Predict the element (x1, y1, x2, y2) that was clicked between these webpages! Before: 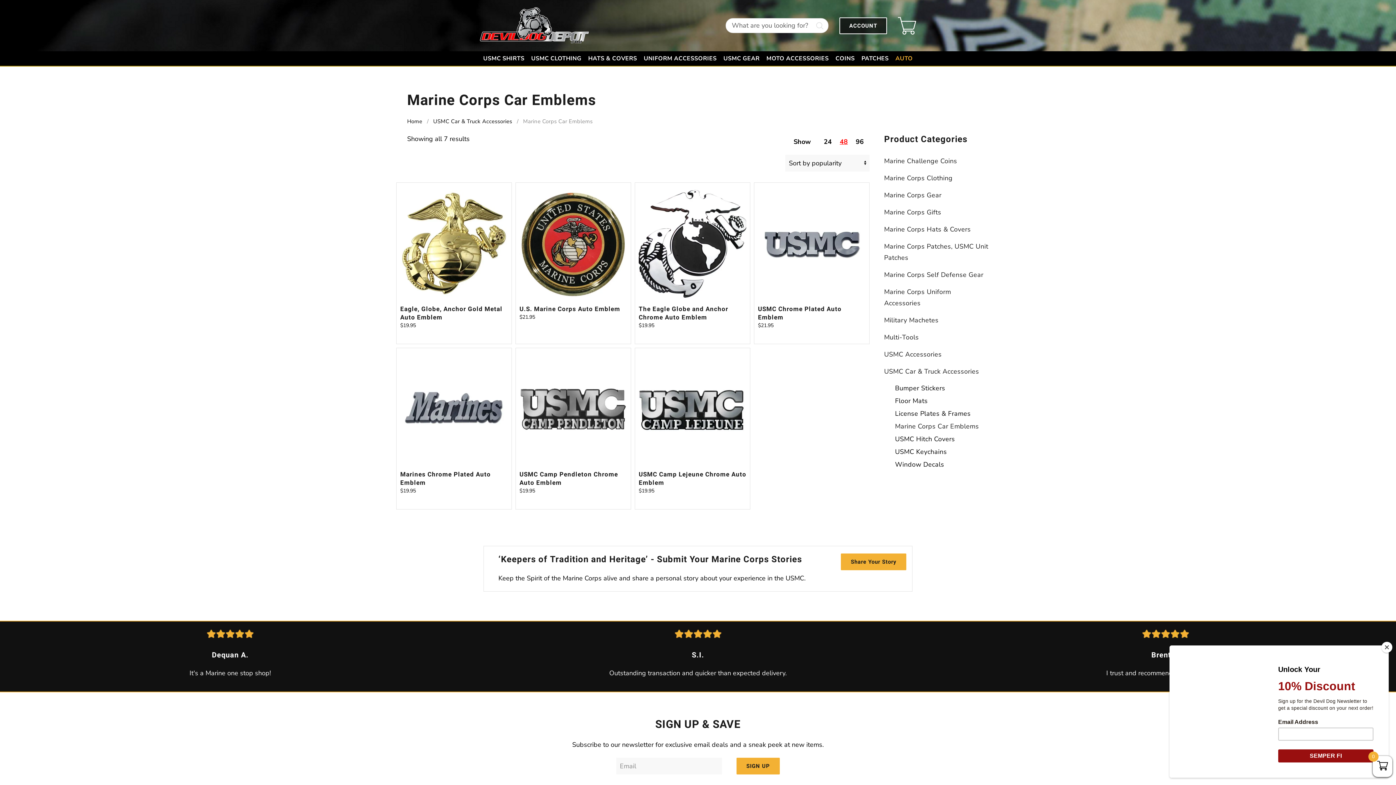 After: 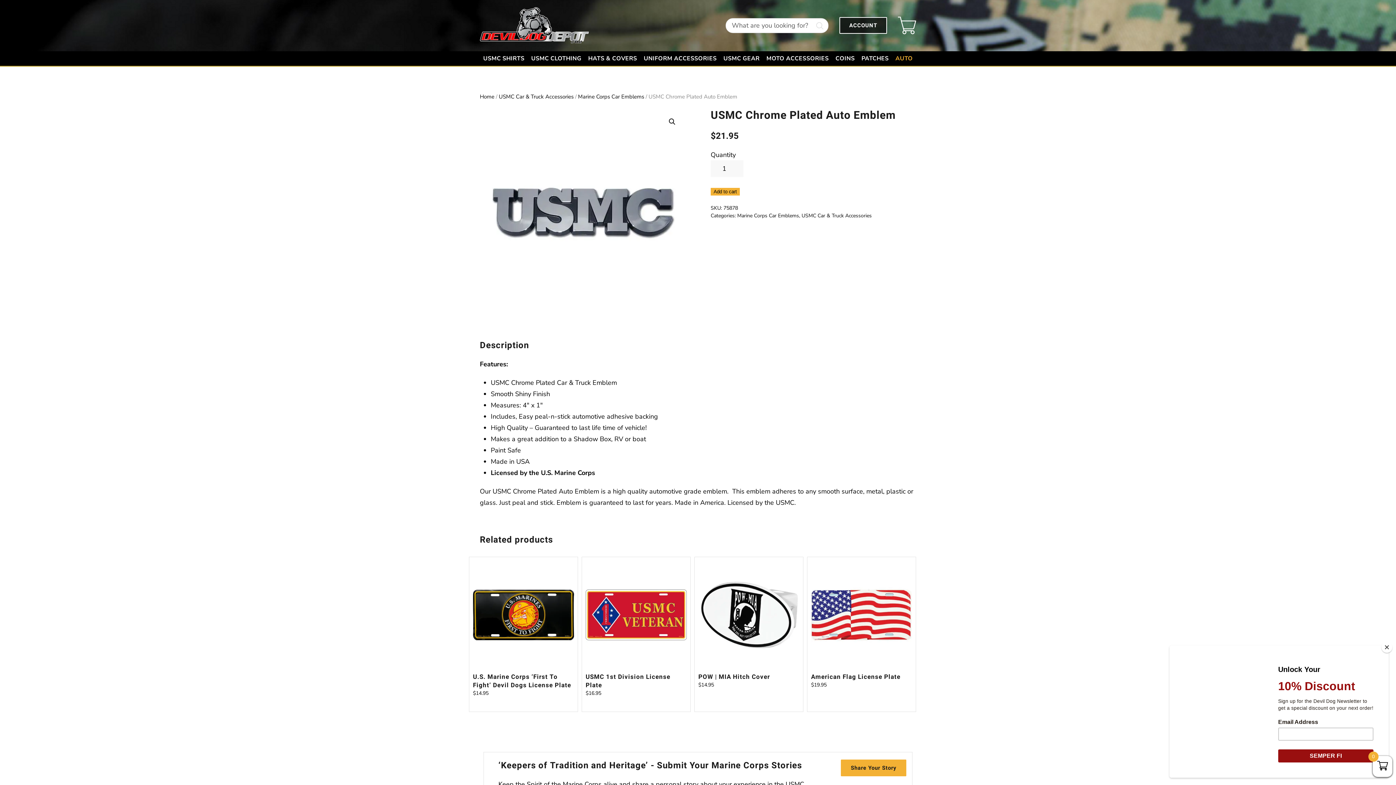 Action: label: USMC Chrome Plated Auto Emblem
$21.95 bbox: (758, 190, 865, 329)